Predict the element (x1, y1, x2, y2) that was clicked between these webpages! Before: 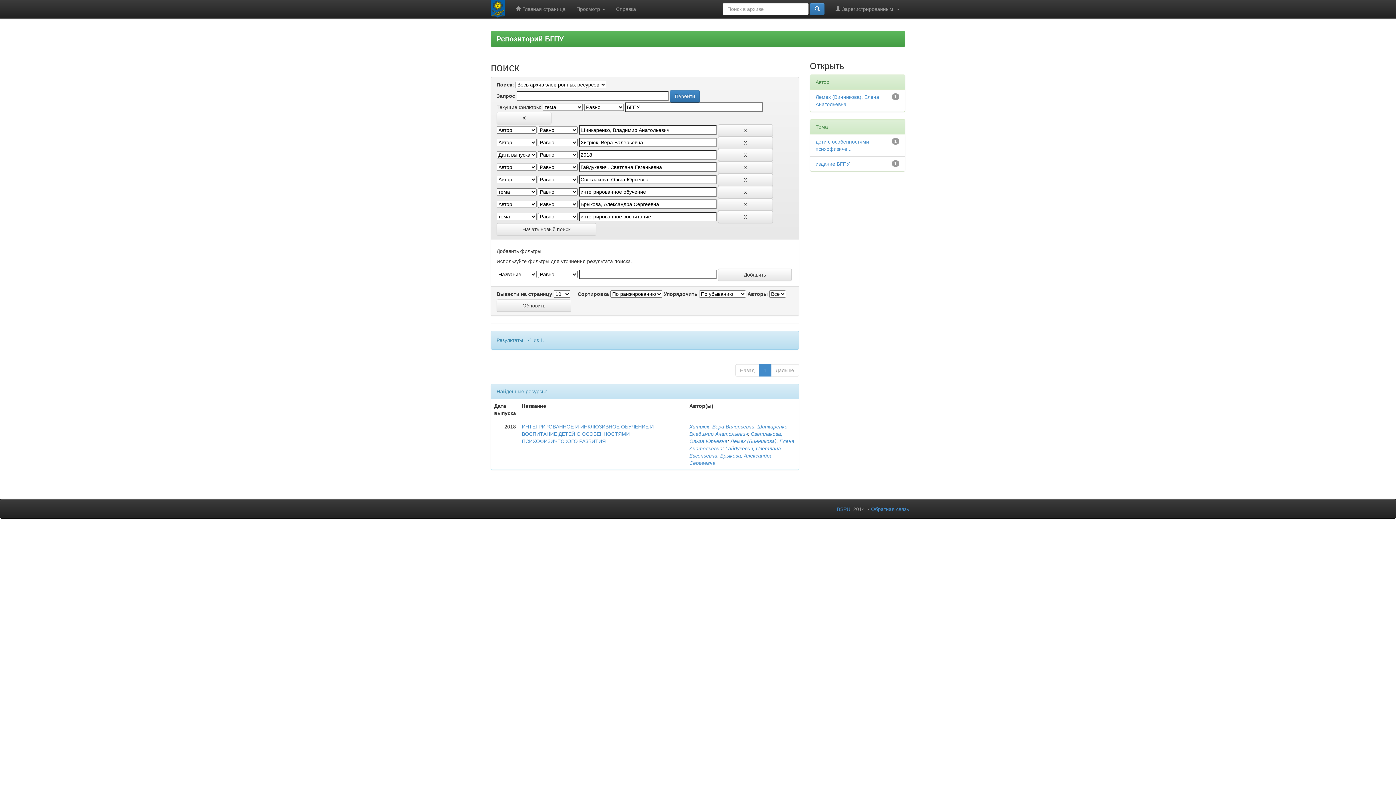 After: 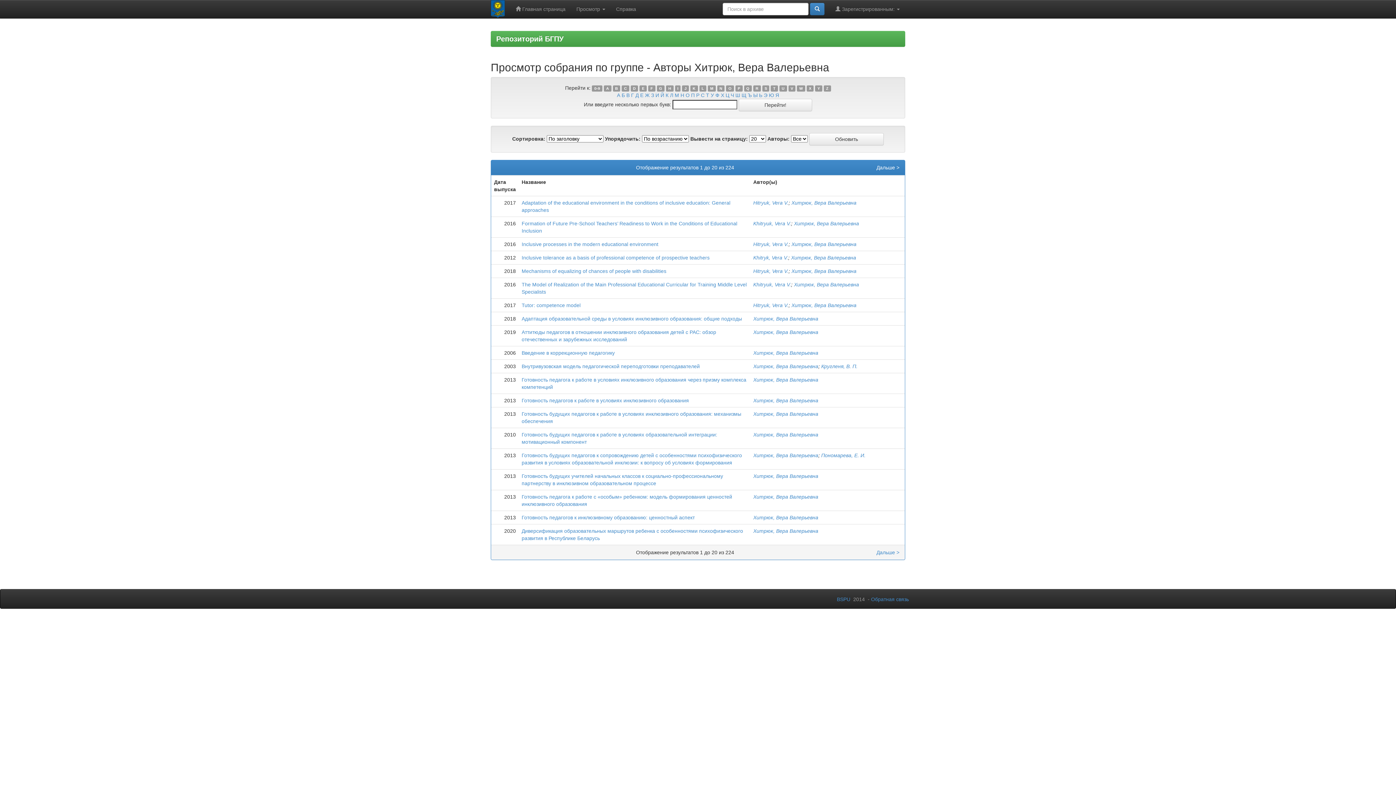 Action: label: Хитрюк, Вера Валерьевна bbox: (689, 424, 754, 429)